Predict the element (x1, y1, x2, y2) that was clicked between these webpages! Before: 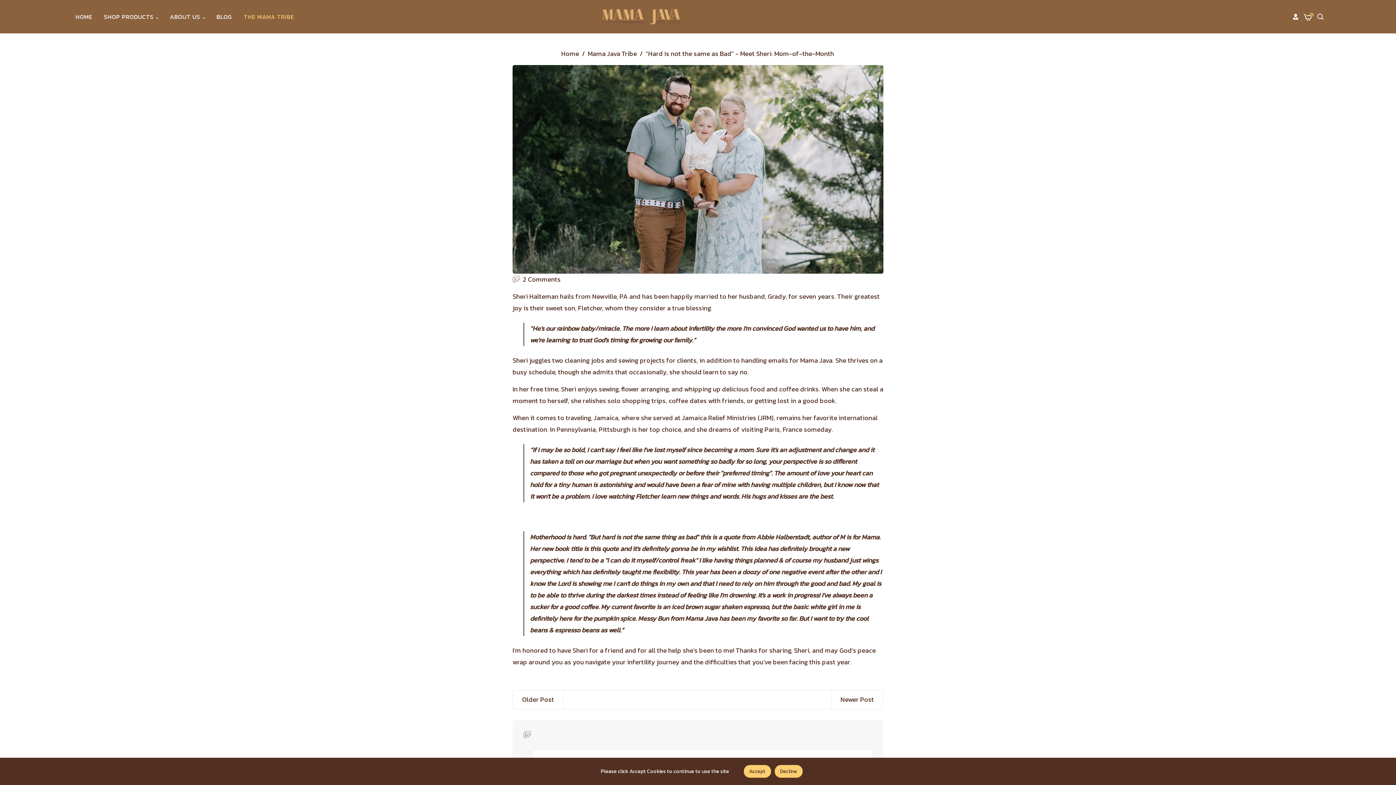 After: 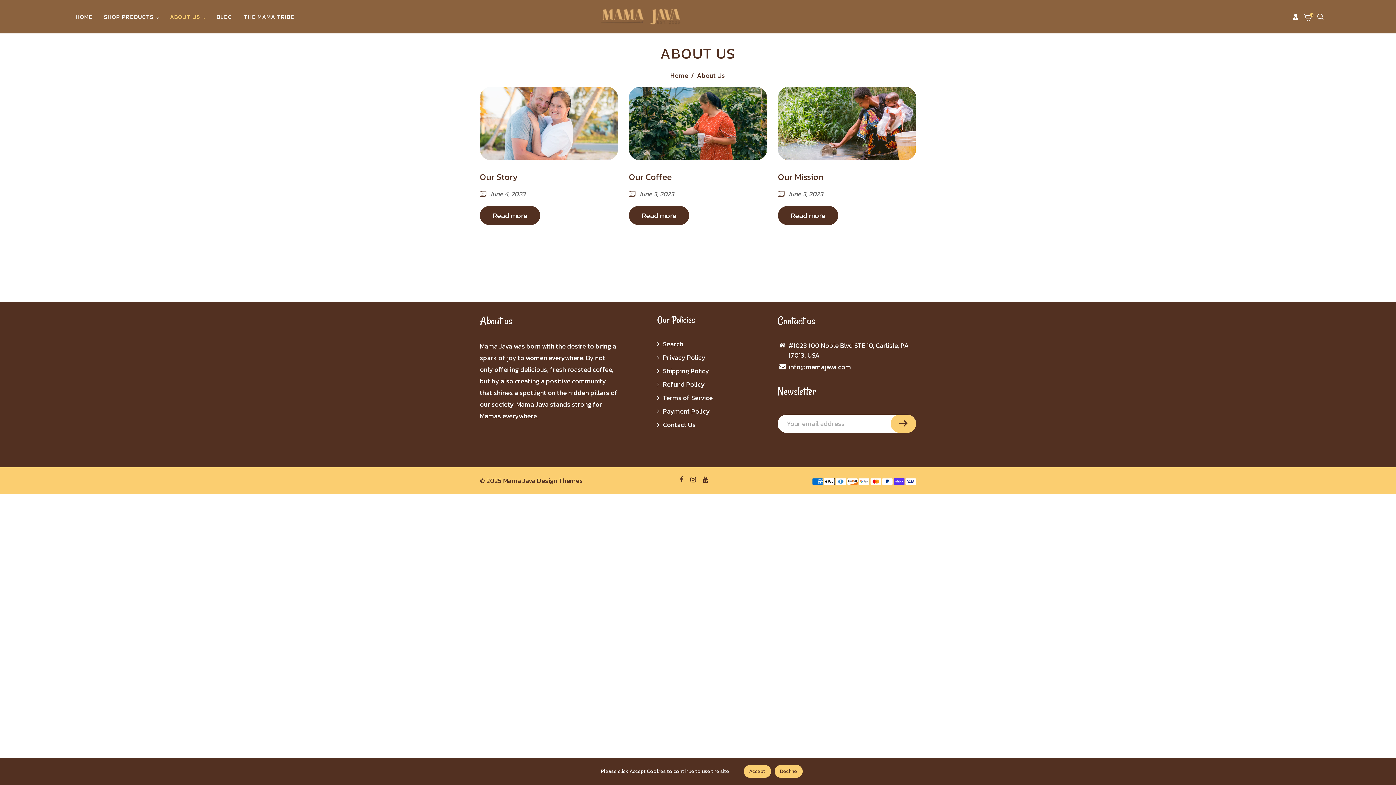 Action: bbox: (164, 5, 210, 28) label: ABOUT US 